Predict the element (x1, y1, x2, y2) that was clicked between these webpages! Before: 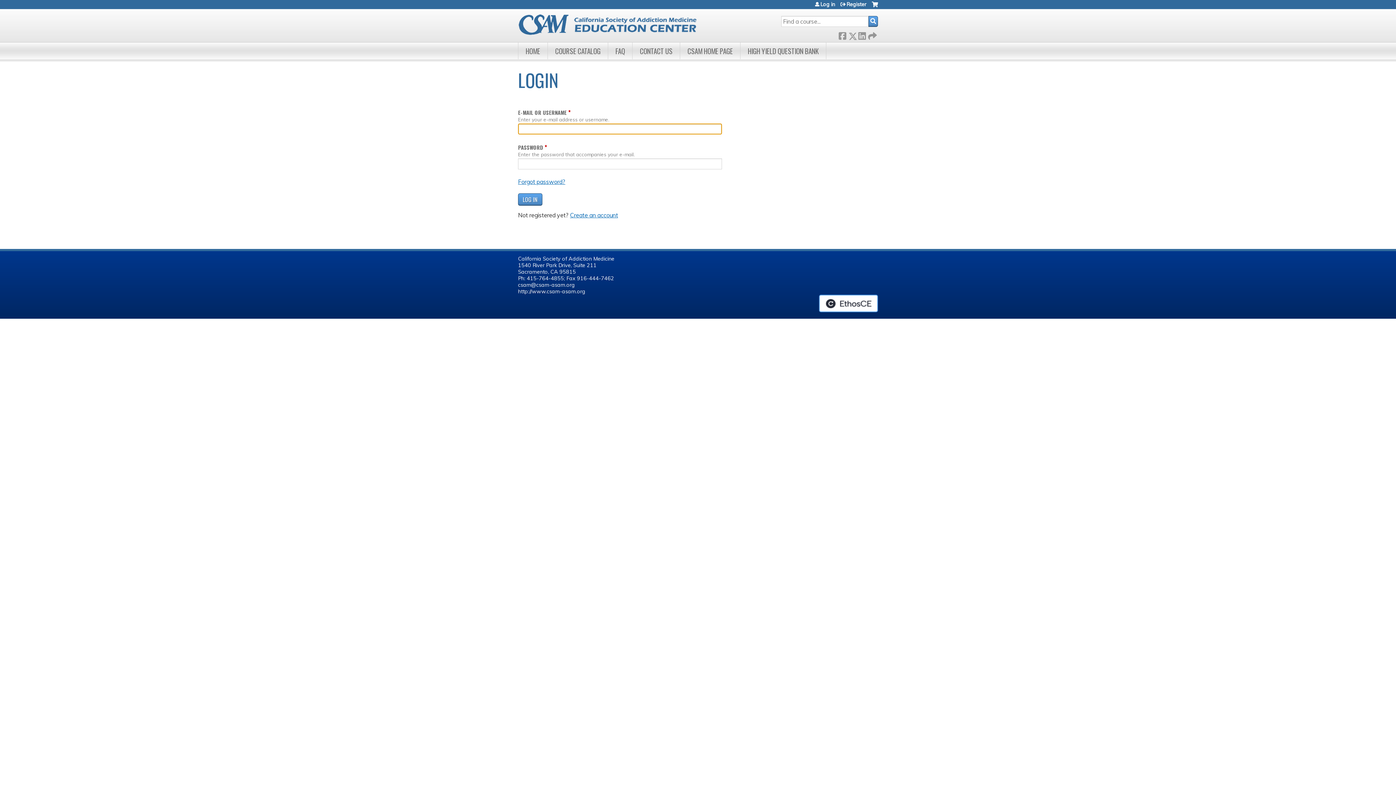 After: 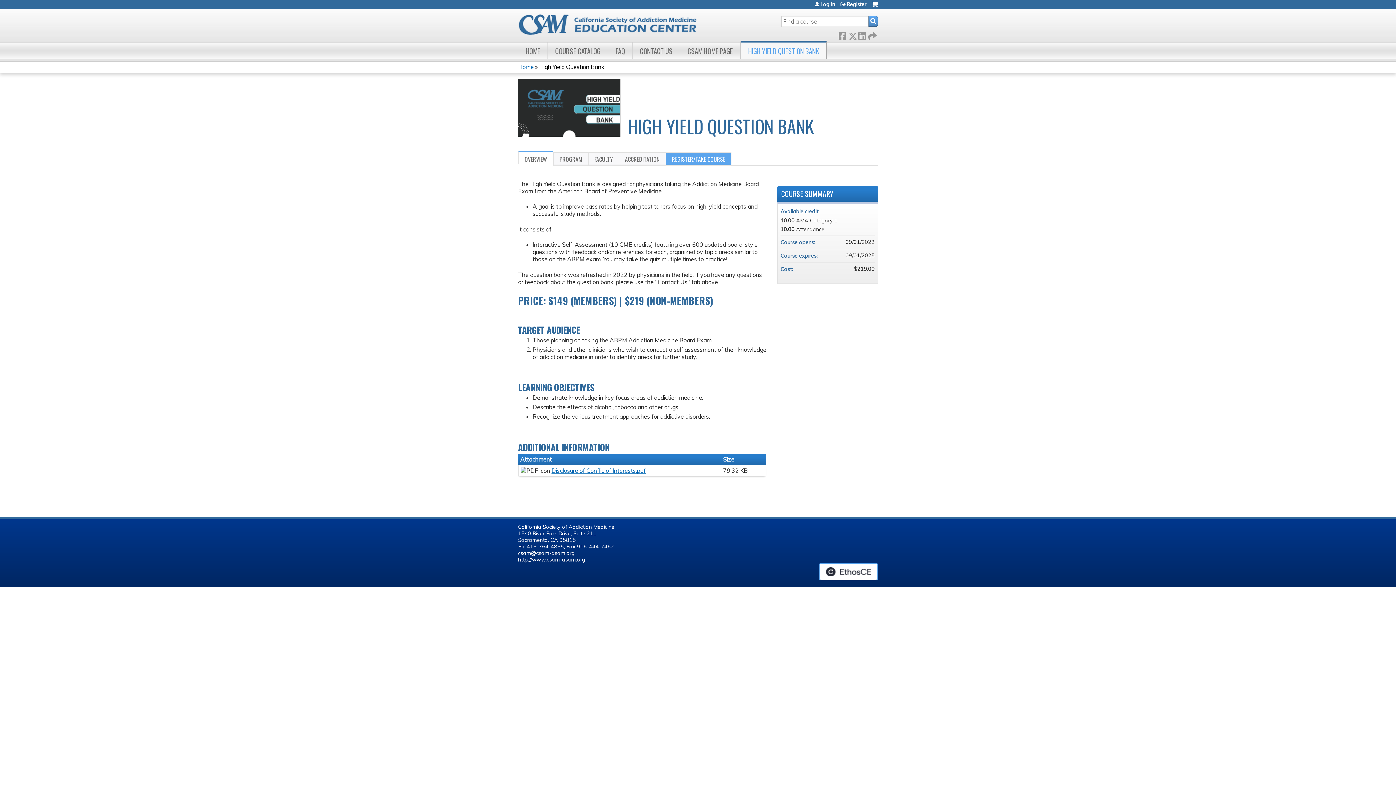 Action: bbox: (740, 42, 826, 59) label: HIGH YIELD QUESTION BANK